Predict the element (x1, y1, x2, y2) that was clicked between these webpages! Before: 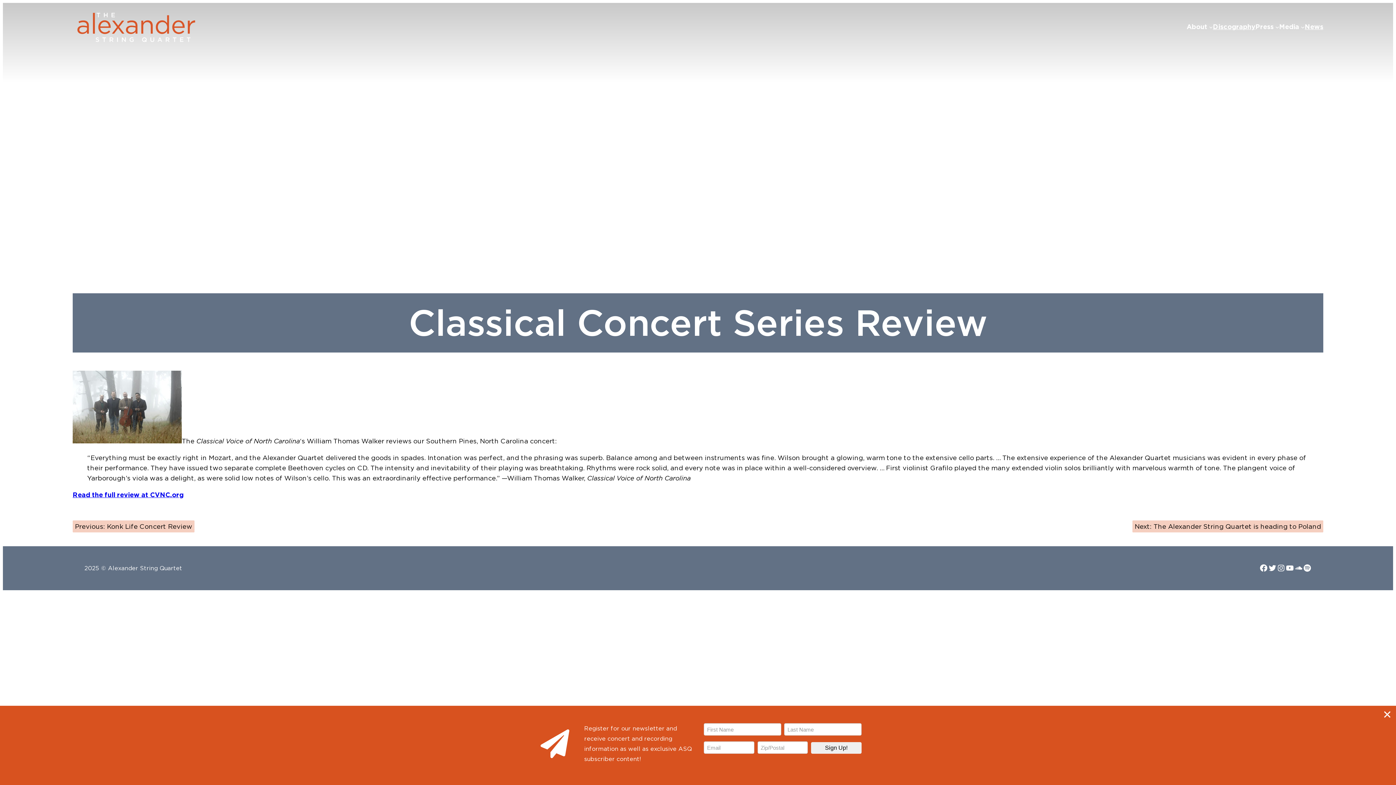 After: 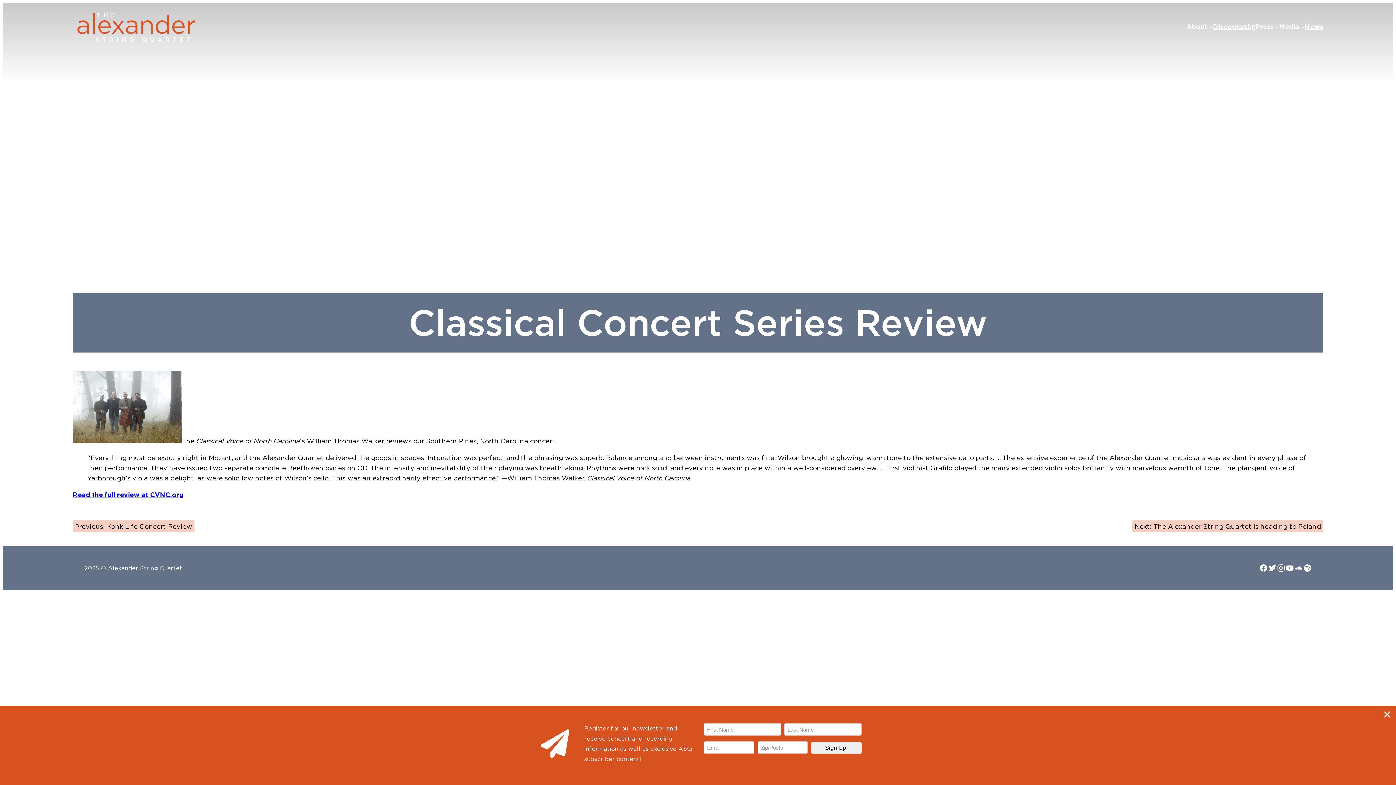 Action: label: Instagram bbox: (1277, 564, 1285, 572)